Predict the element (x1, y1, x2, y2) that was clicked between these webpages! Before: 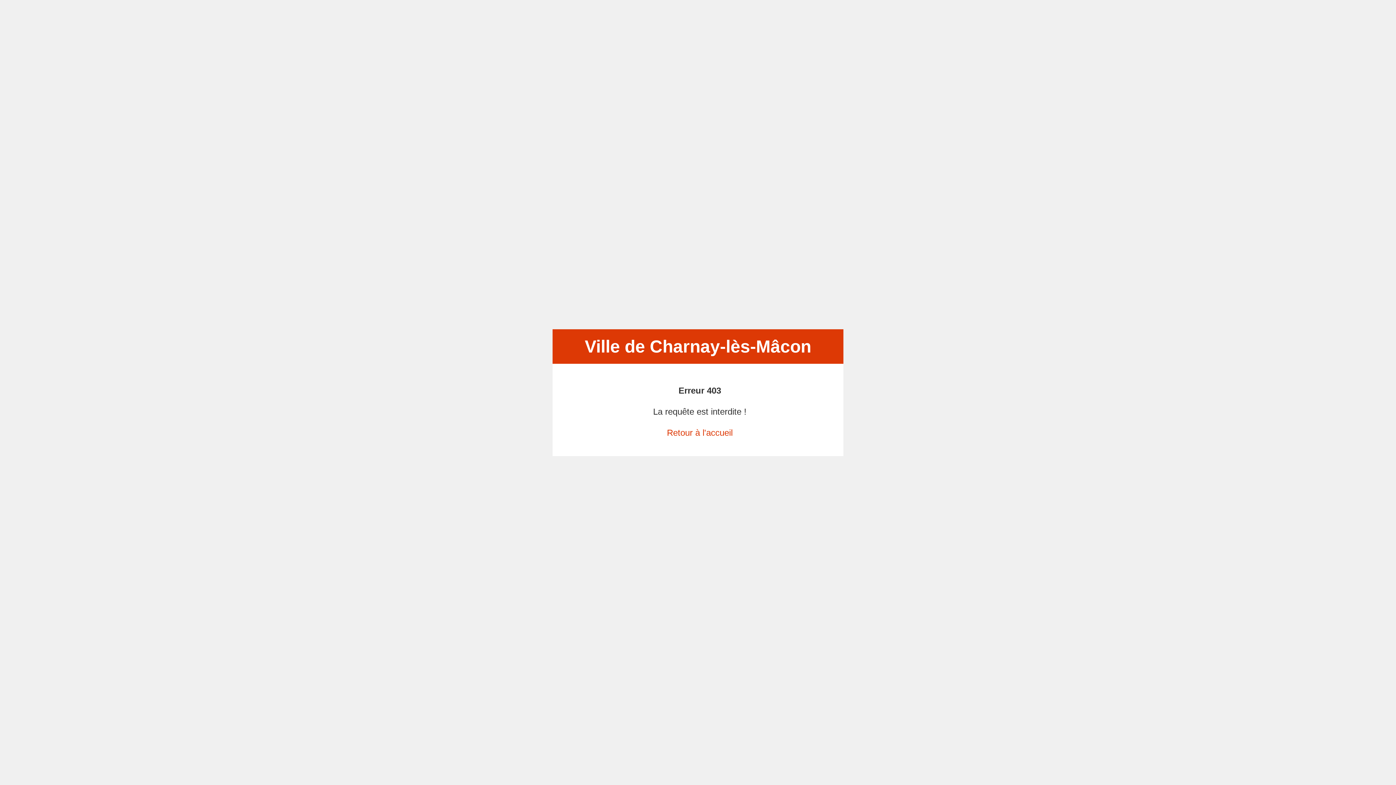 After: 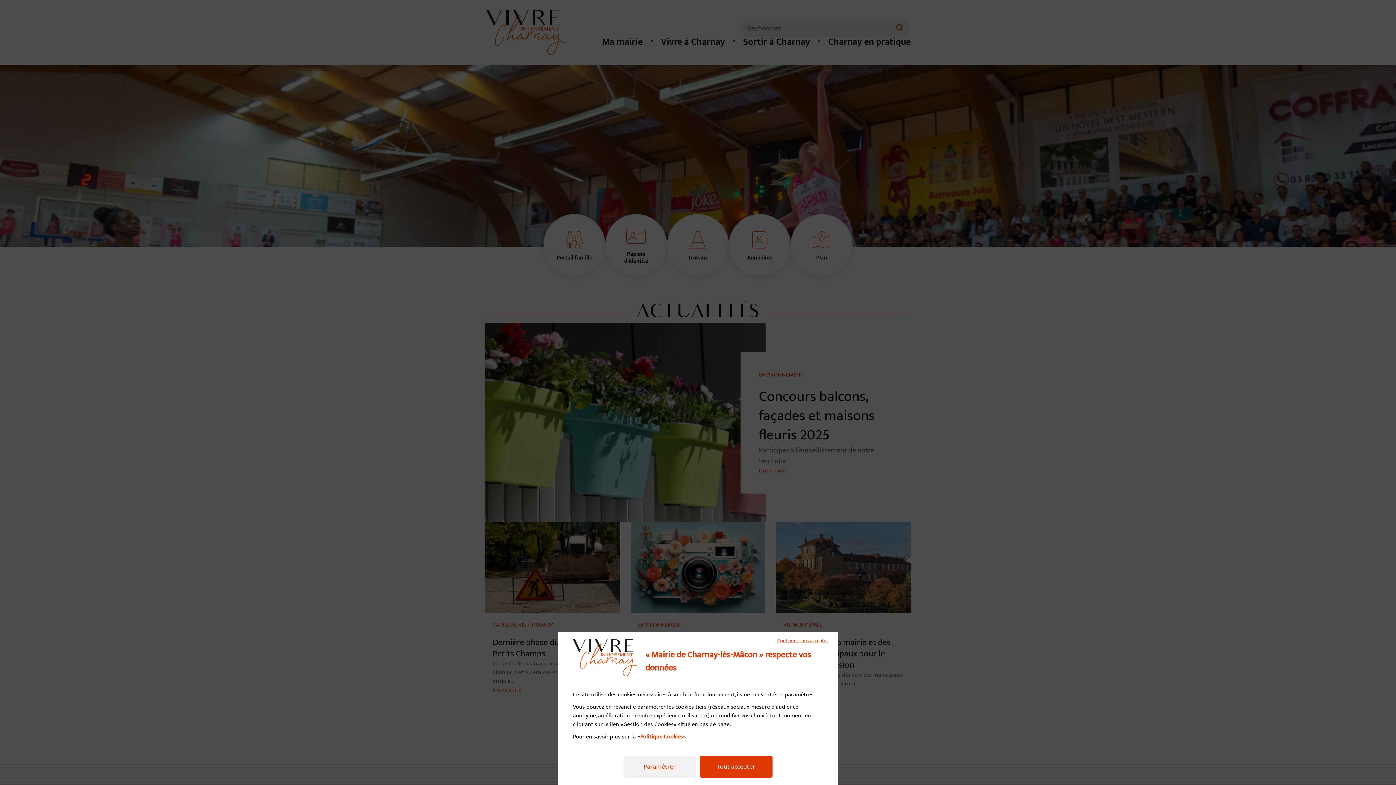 Action: bbox: (667, 427, 732, 437) label: Retour à l'accueil